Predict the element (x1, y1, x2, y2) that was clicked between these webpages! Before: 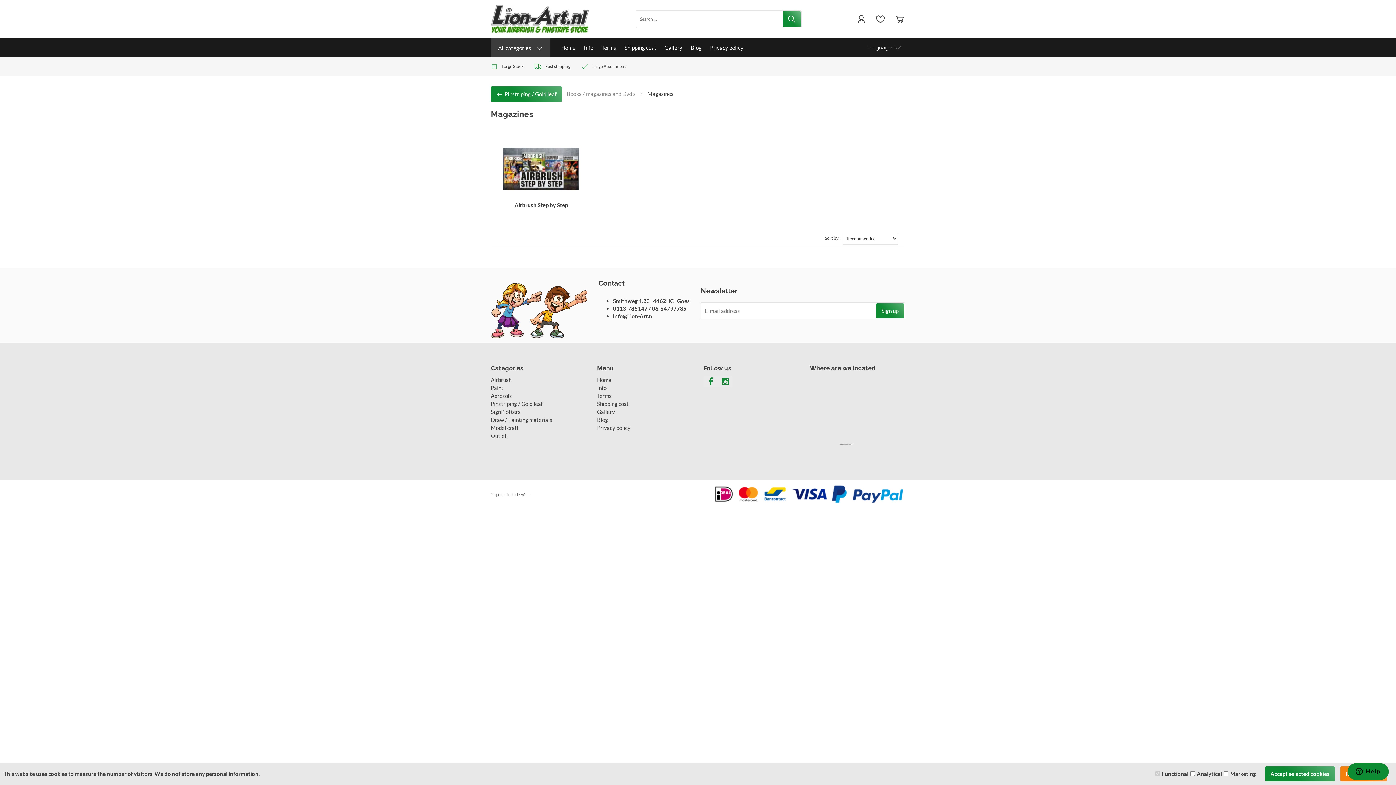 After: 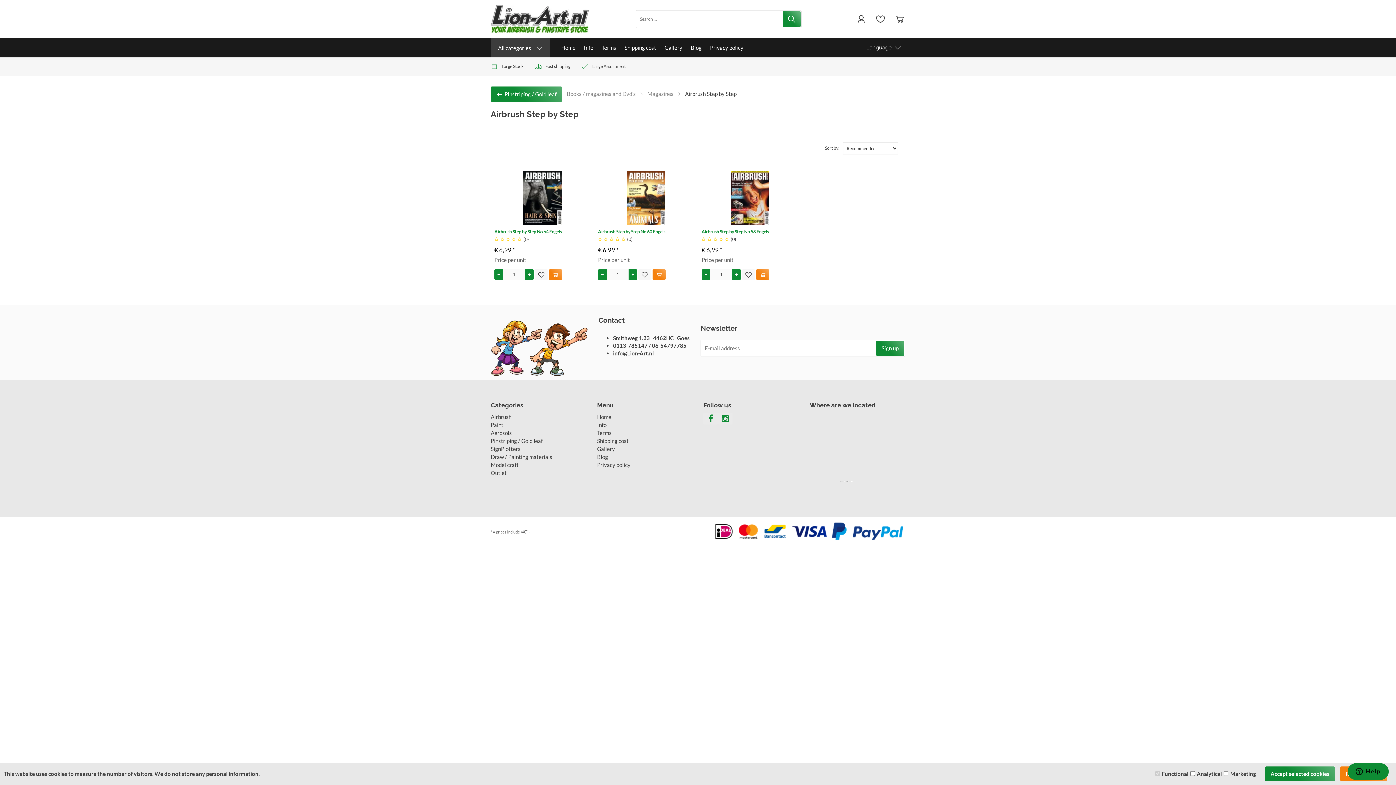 Action: label: Airbrush Step by Step bbox: (490, 201, 591, 208)